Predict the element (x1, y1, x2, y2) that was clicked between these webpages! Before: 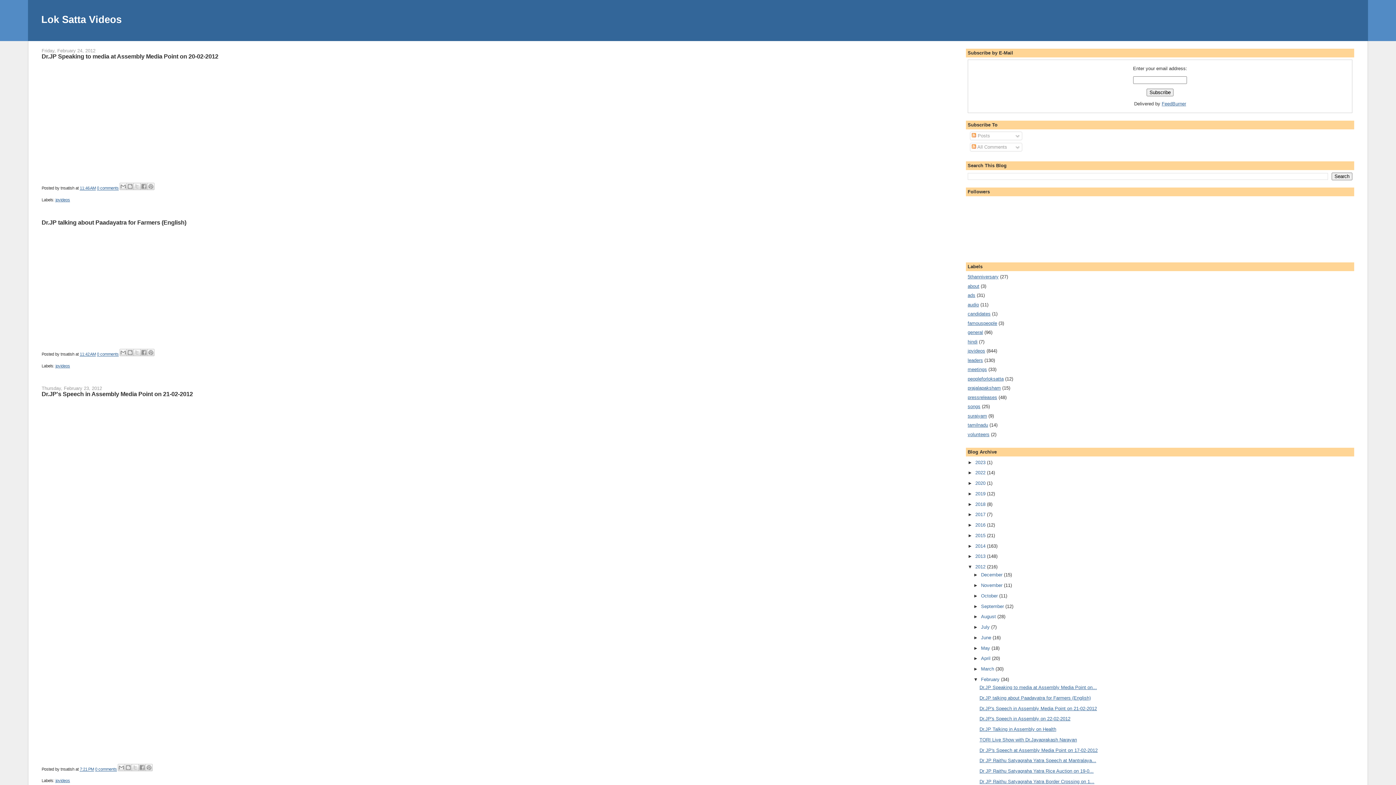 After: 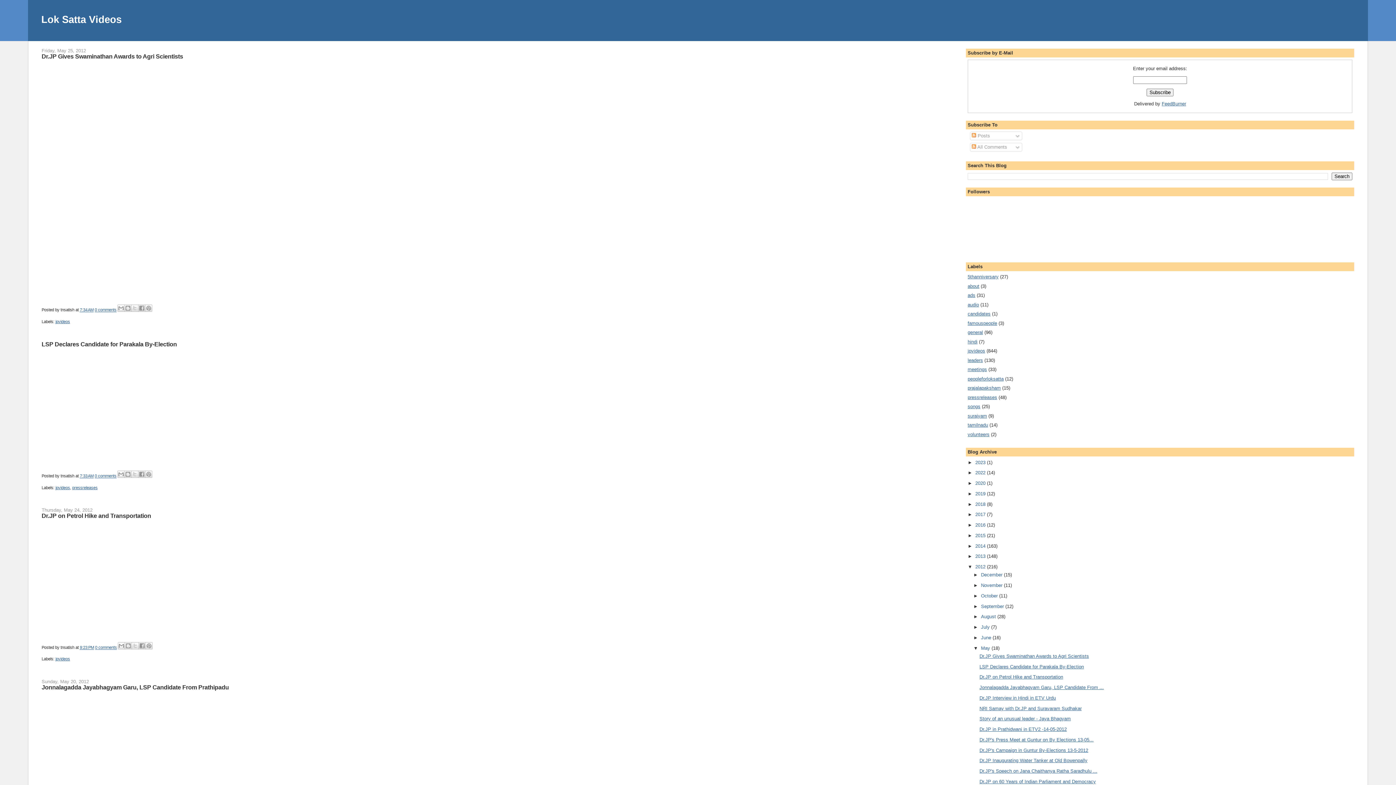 Action: label: May  bbox: (981, 645, 991, 651)